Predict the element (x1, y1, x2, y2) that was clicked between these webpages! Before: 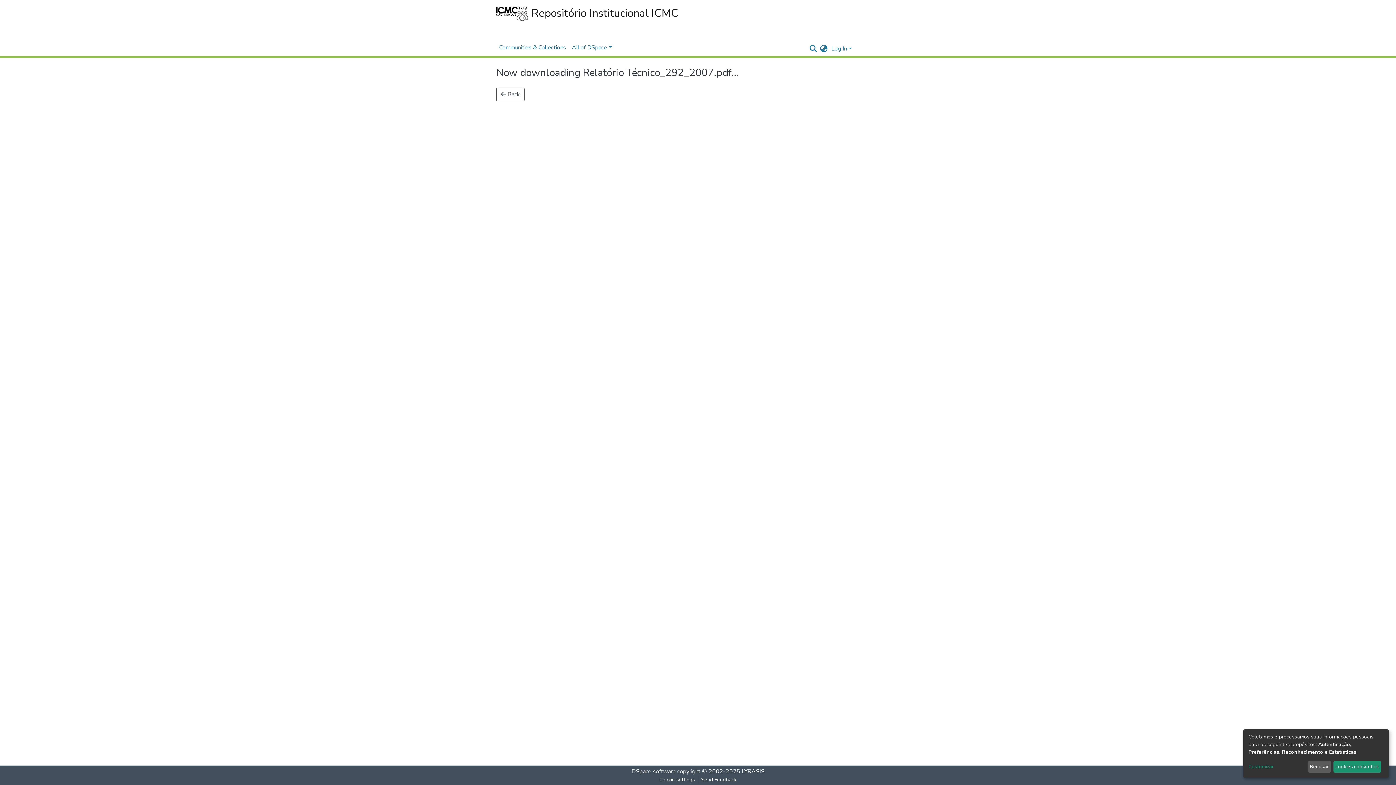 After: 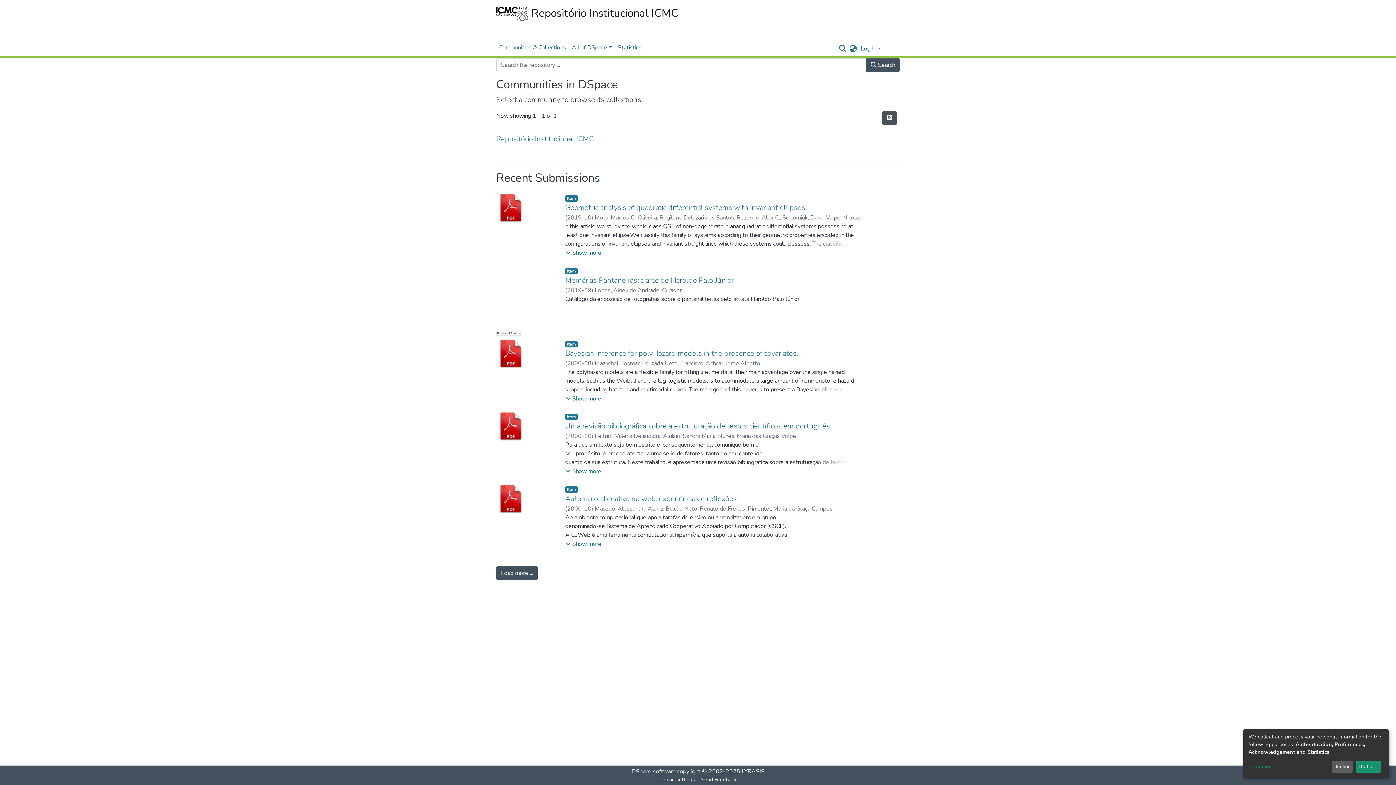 Action: bbox: (496, 3, 678, 23) label:  Repositório Institucional ICMC